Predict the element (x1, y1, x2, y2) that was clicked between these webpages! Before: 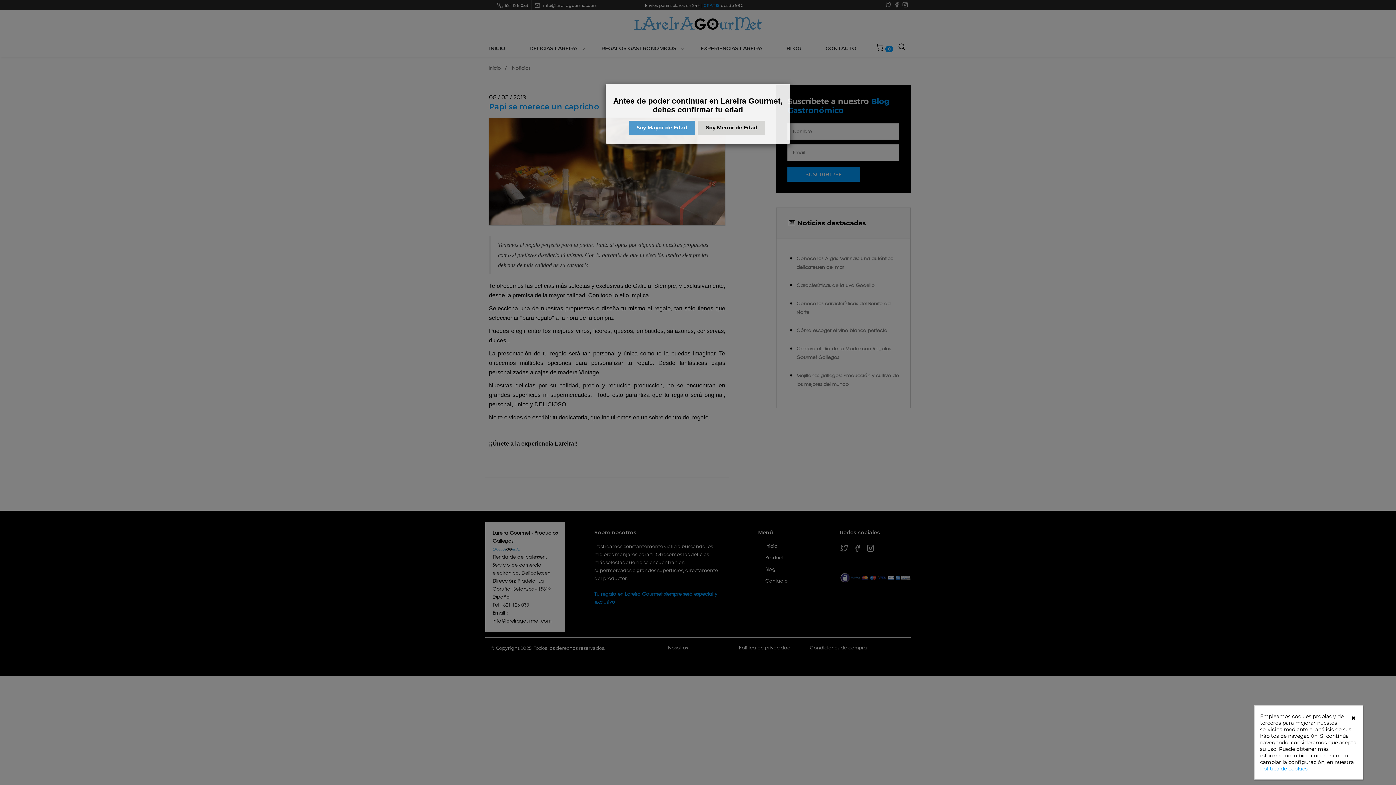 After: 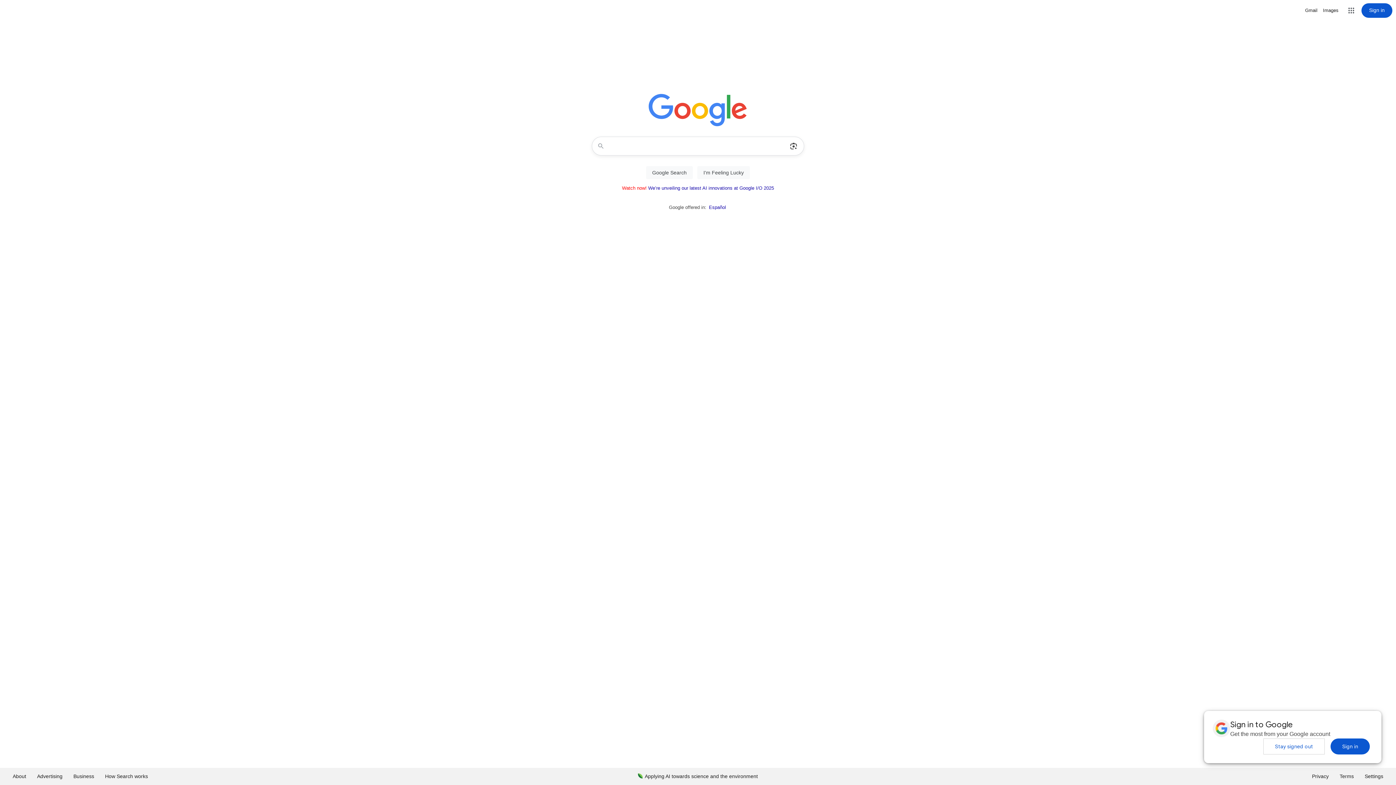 Action: bbox: (698, 120, 765, 134) label: Soy Menor de Edad